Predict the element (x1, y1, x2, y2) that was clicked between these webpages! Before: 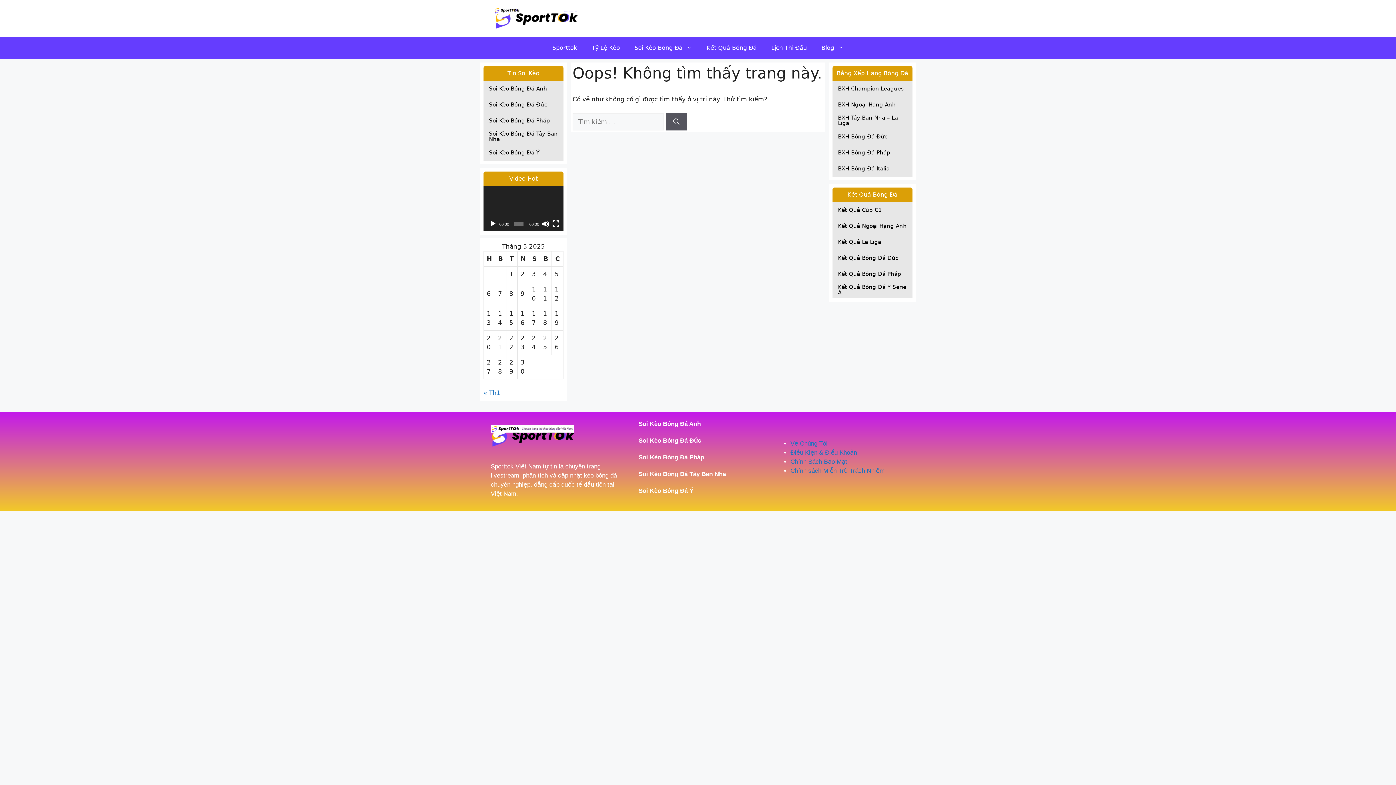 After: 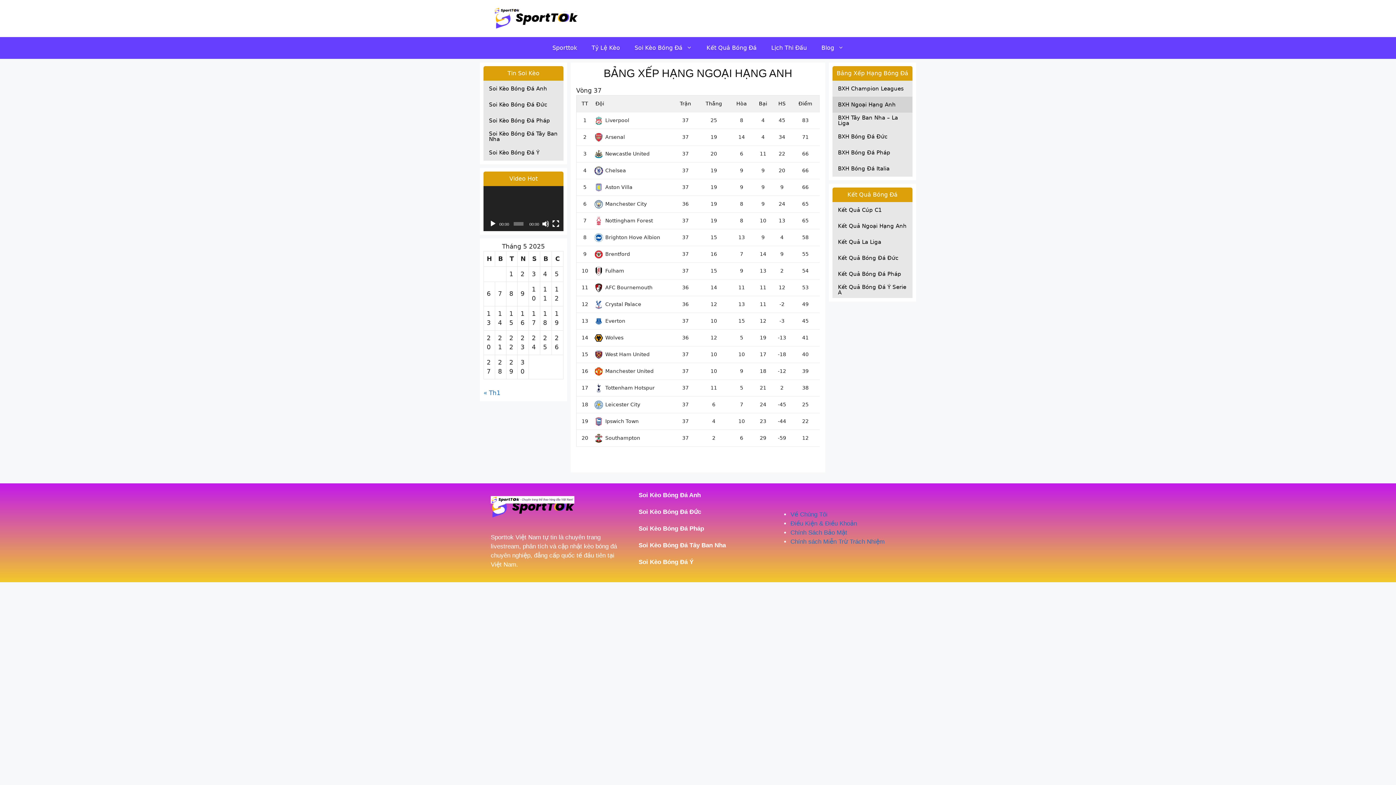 Action: label: BXH Ngoại Hạng Anh bbox: (832, 96, 912, 112)